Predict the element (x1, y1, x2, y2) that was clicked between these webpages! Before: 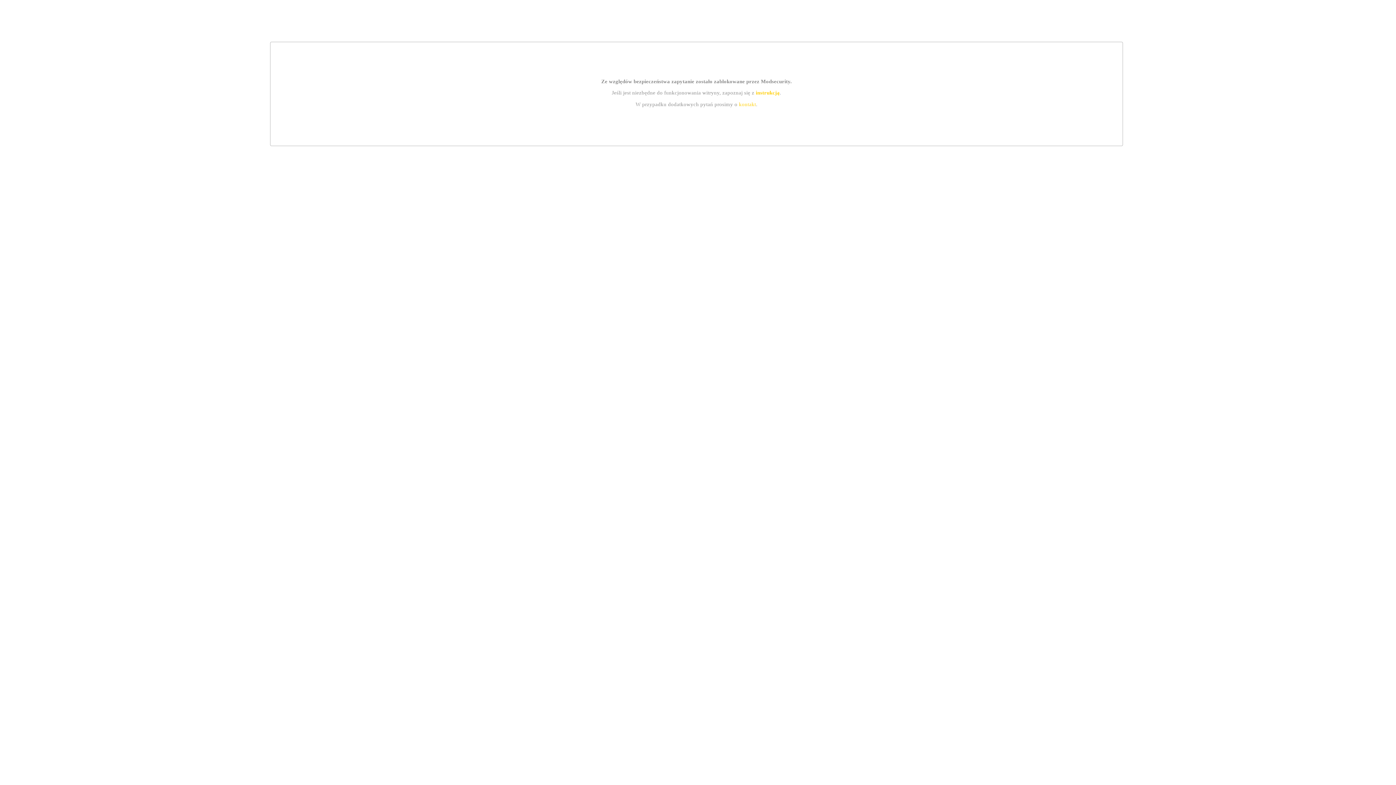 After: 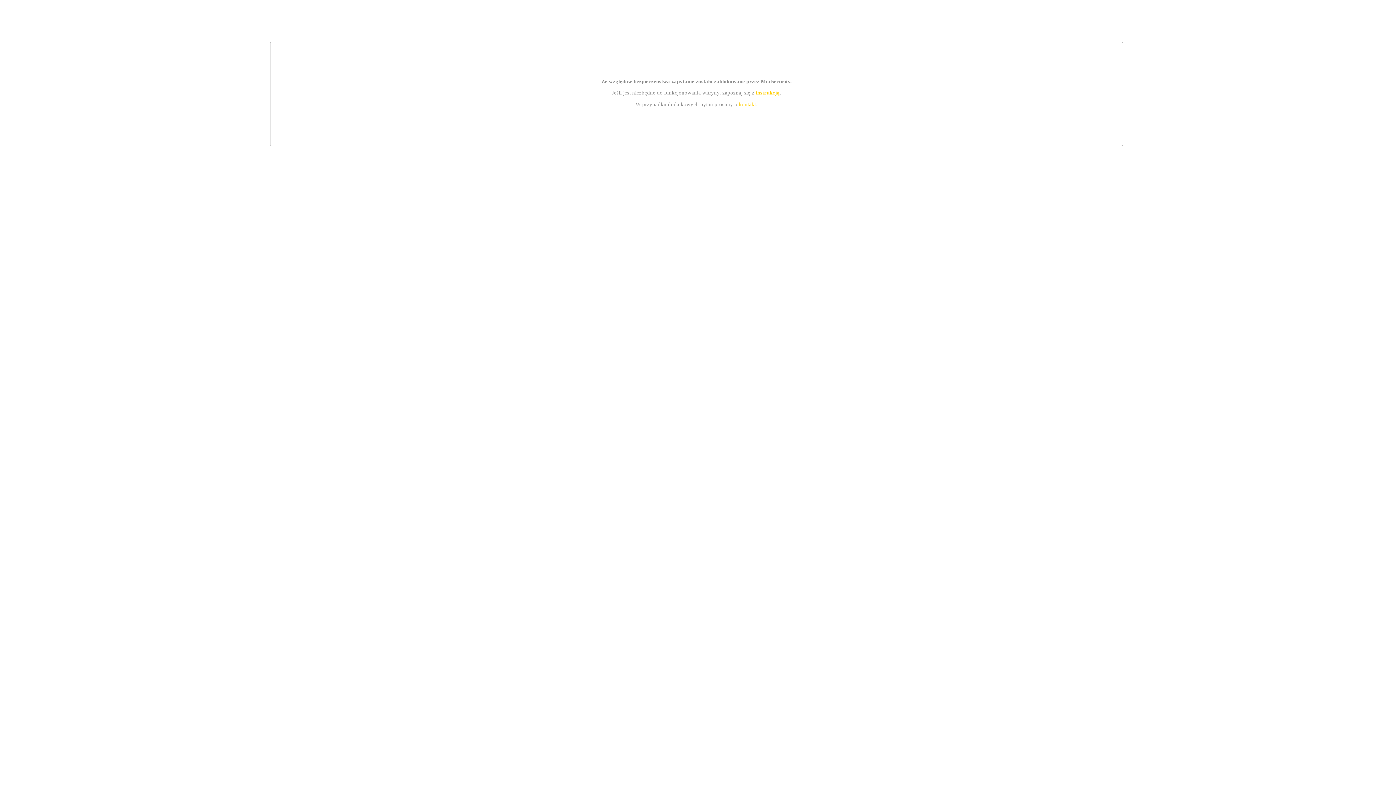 Action: label: instrukcją bbox: (755, 89, 779, 95)